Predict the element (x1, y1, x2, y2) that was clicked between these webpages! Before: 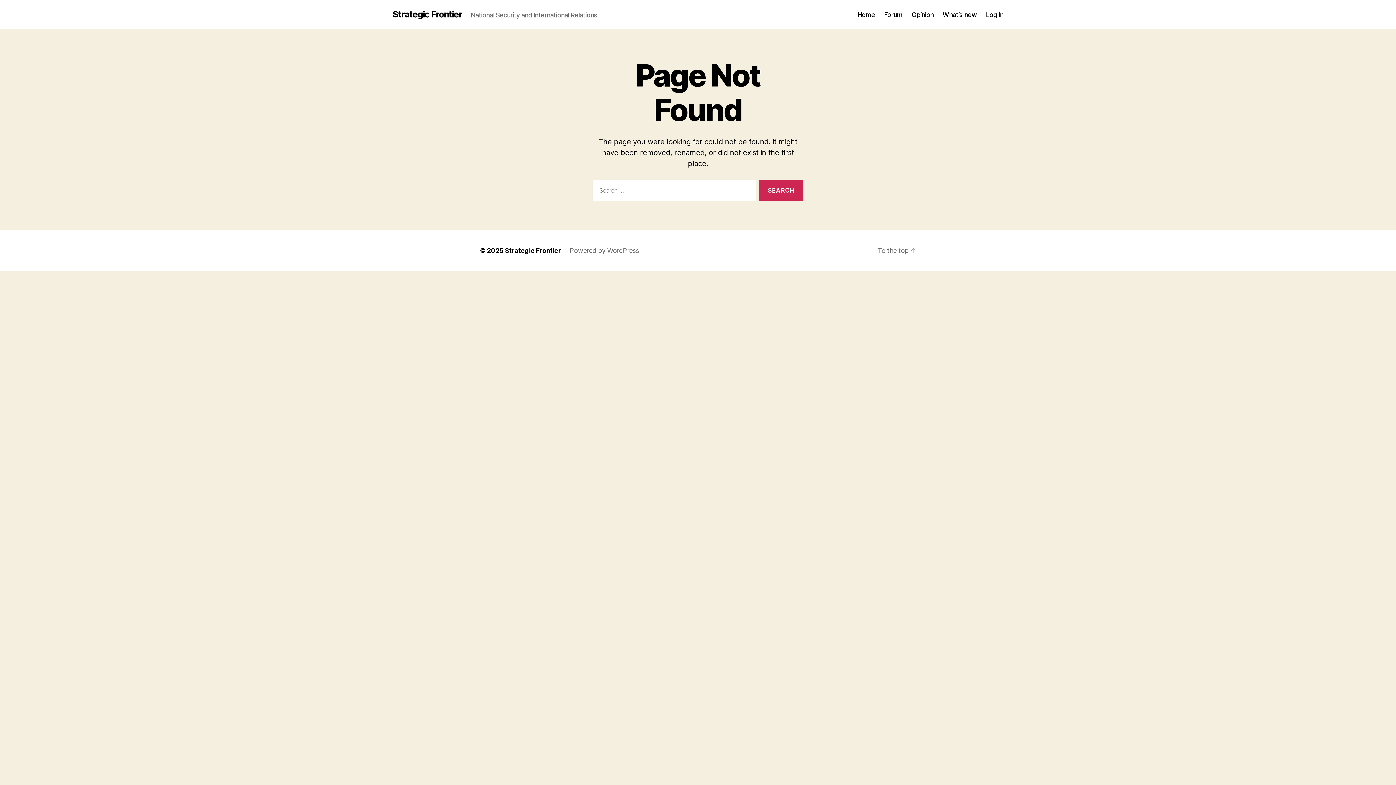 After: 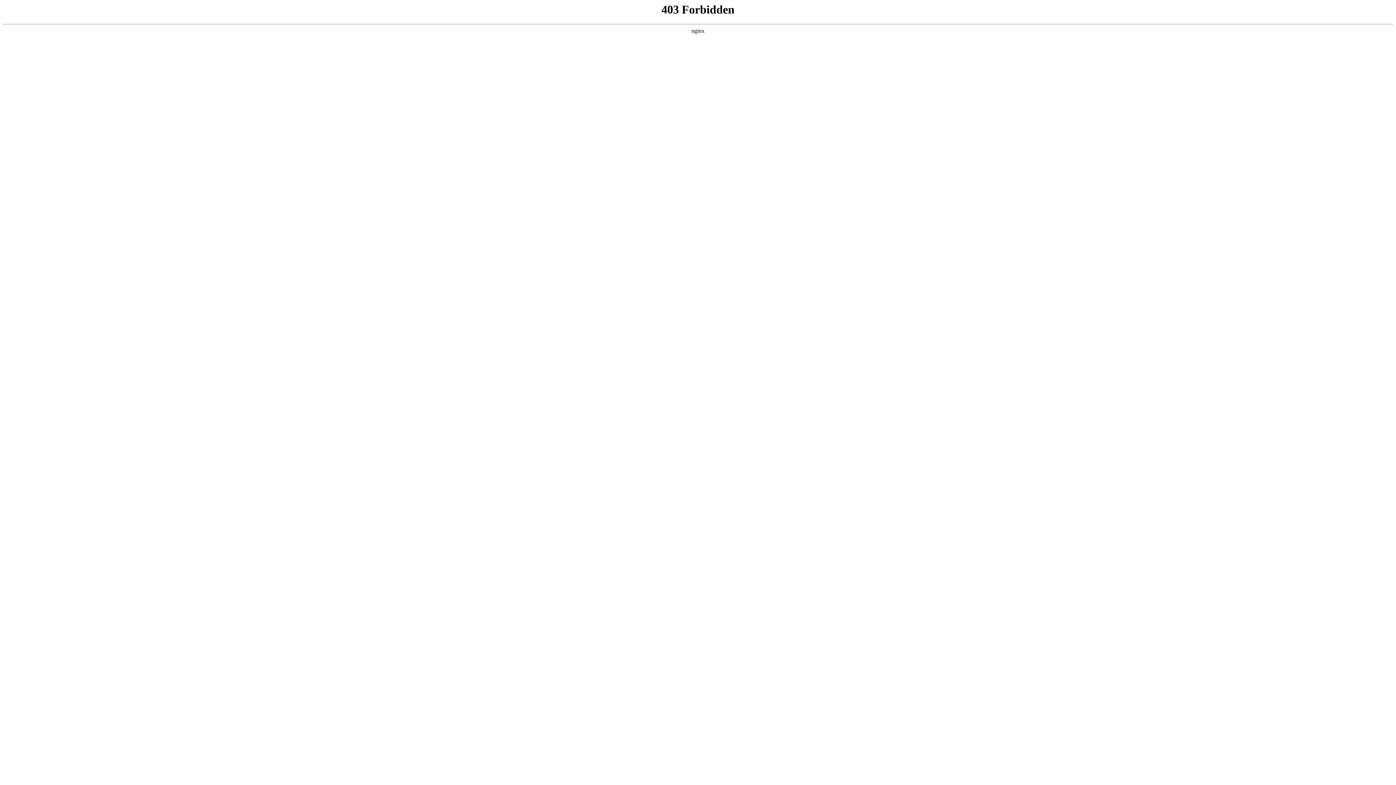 Action: label: Powered by WordPress bbox: (569, 247, 639, 254)